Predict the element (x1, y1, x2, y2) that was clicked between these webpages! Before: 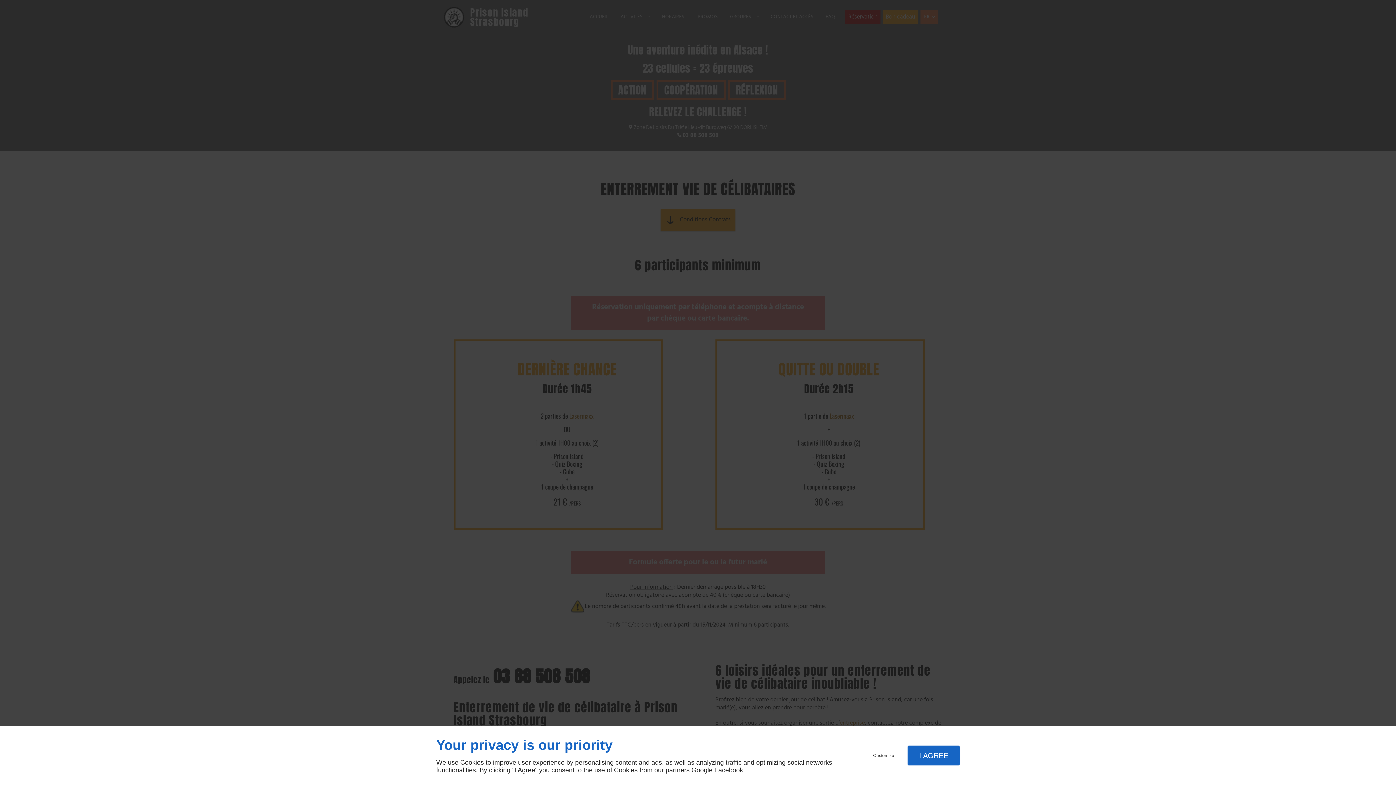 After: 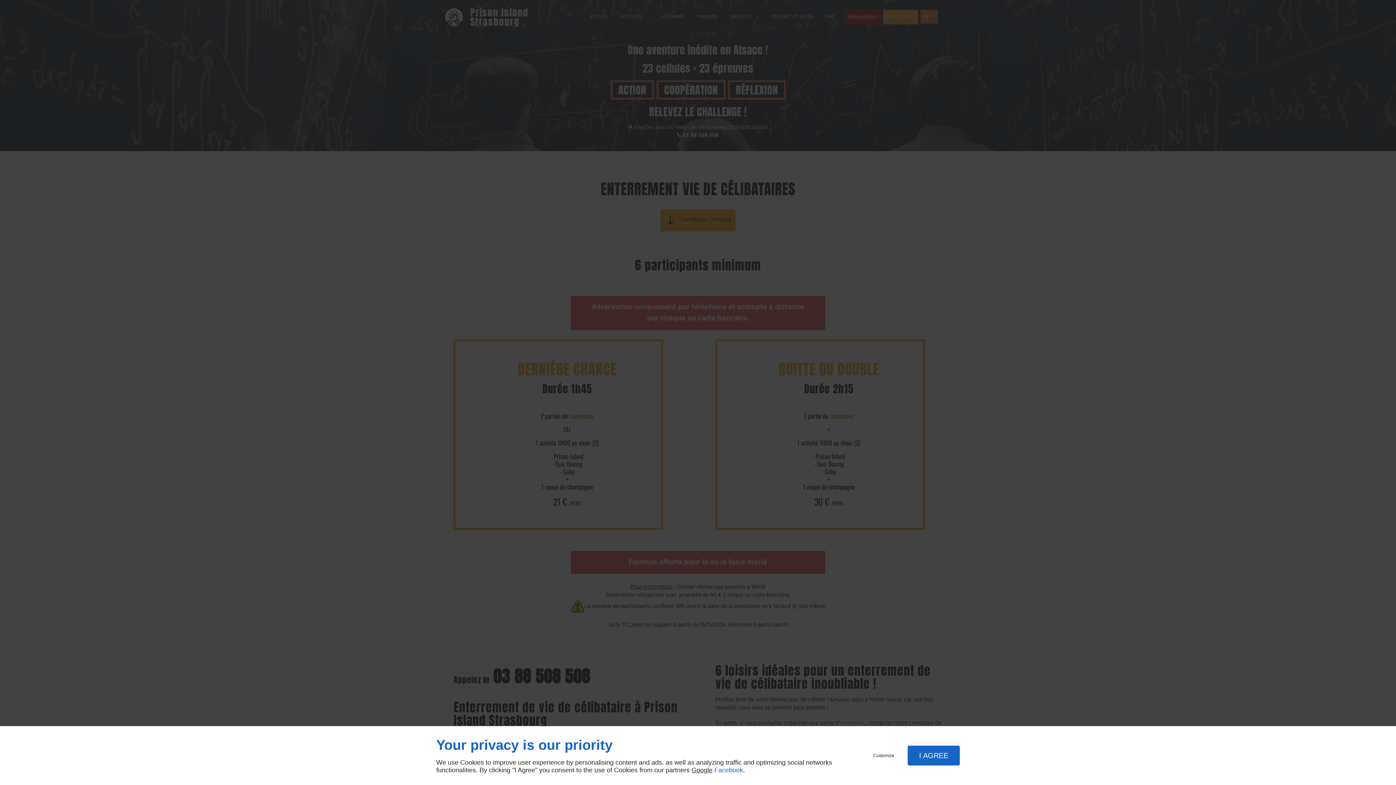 Action: label: Facebook bbox: (714, 766, 743, 774)